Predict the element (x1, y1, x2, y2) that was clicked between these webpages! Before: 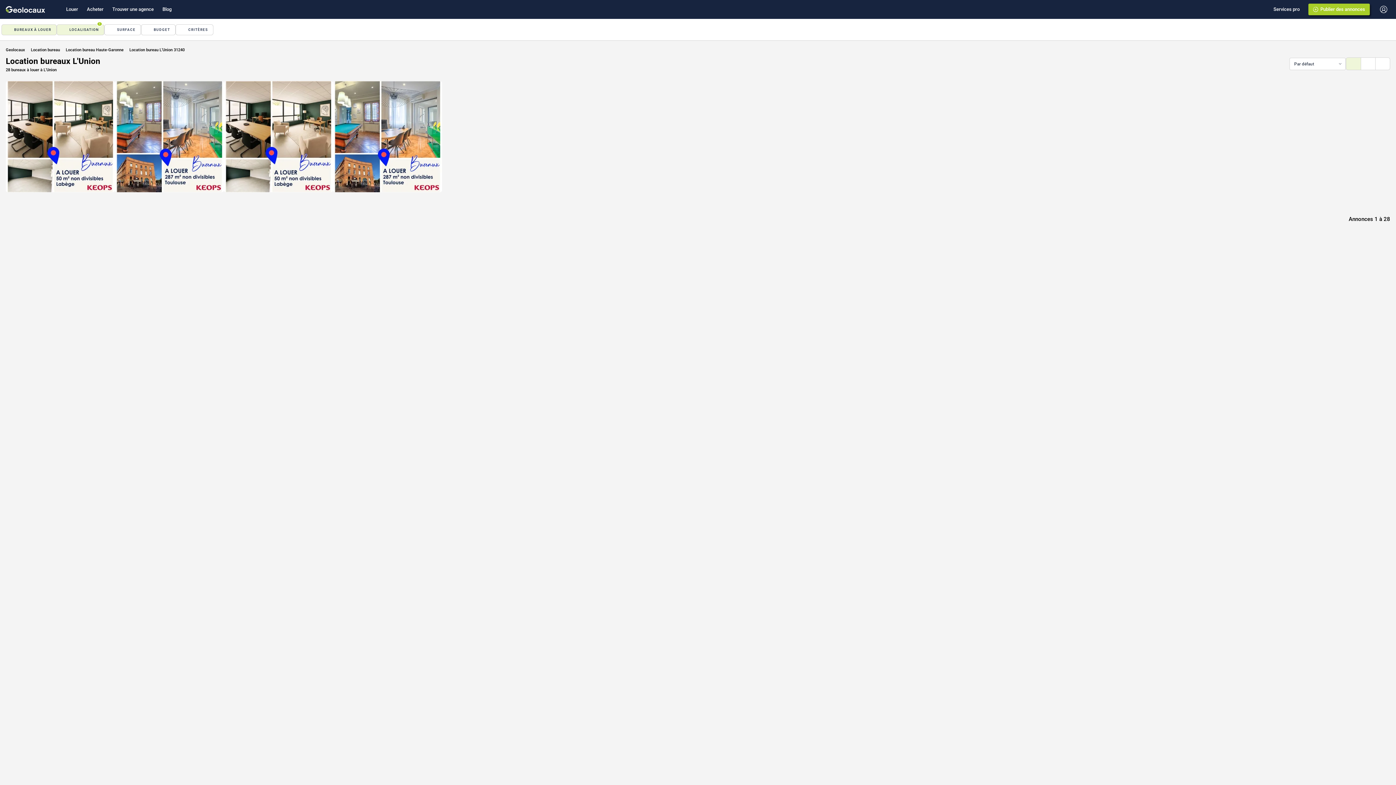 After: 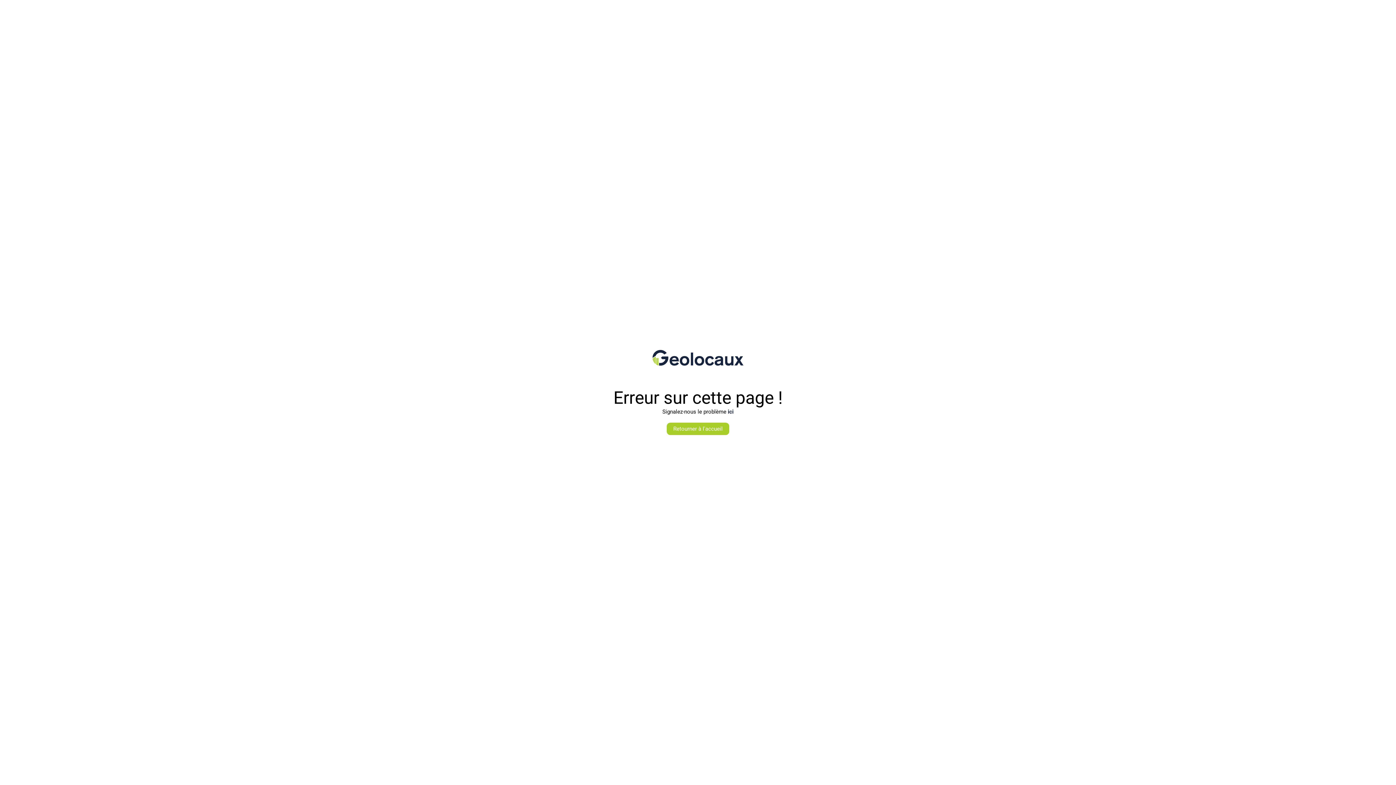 Action: bbox: (5, 47, 25, 52) label: Geolocaux